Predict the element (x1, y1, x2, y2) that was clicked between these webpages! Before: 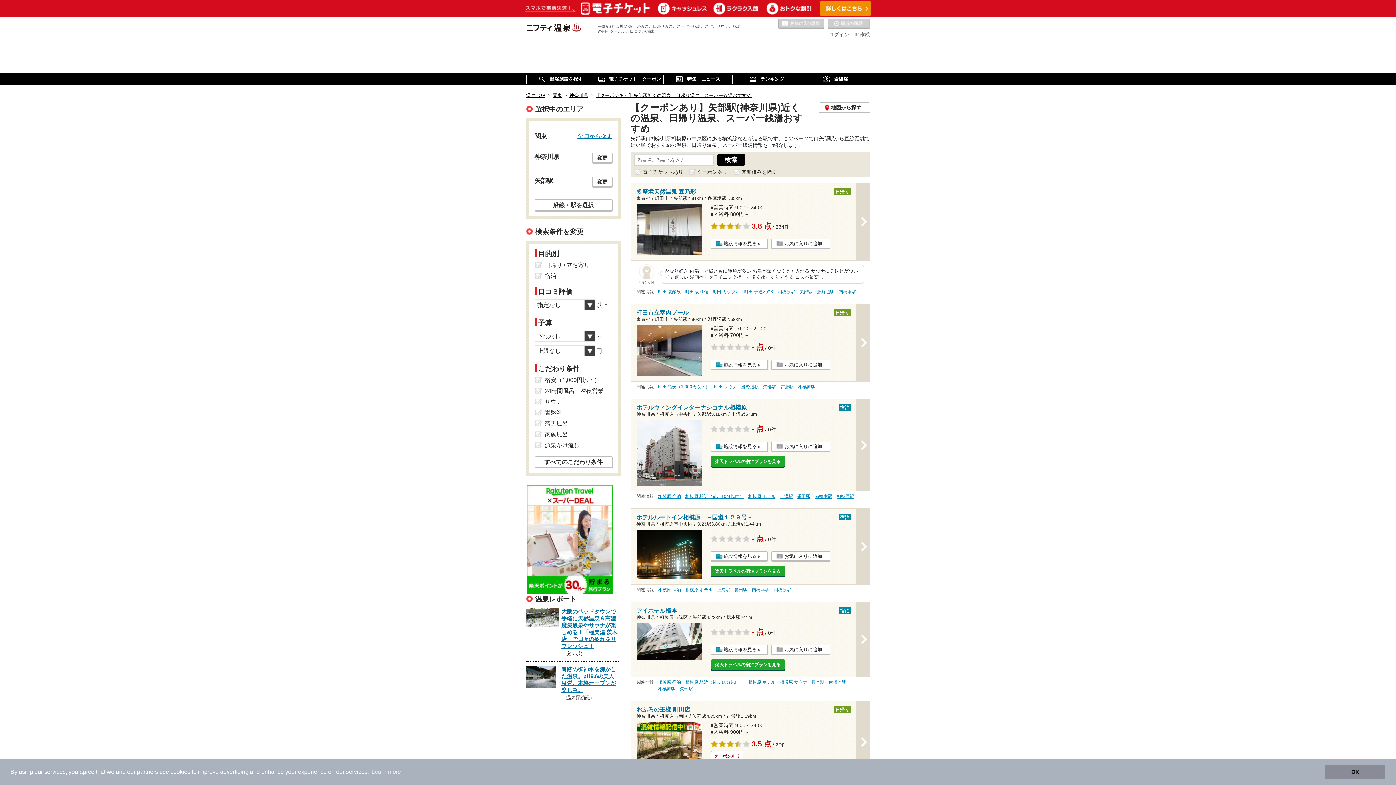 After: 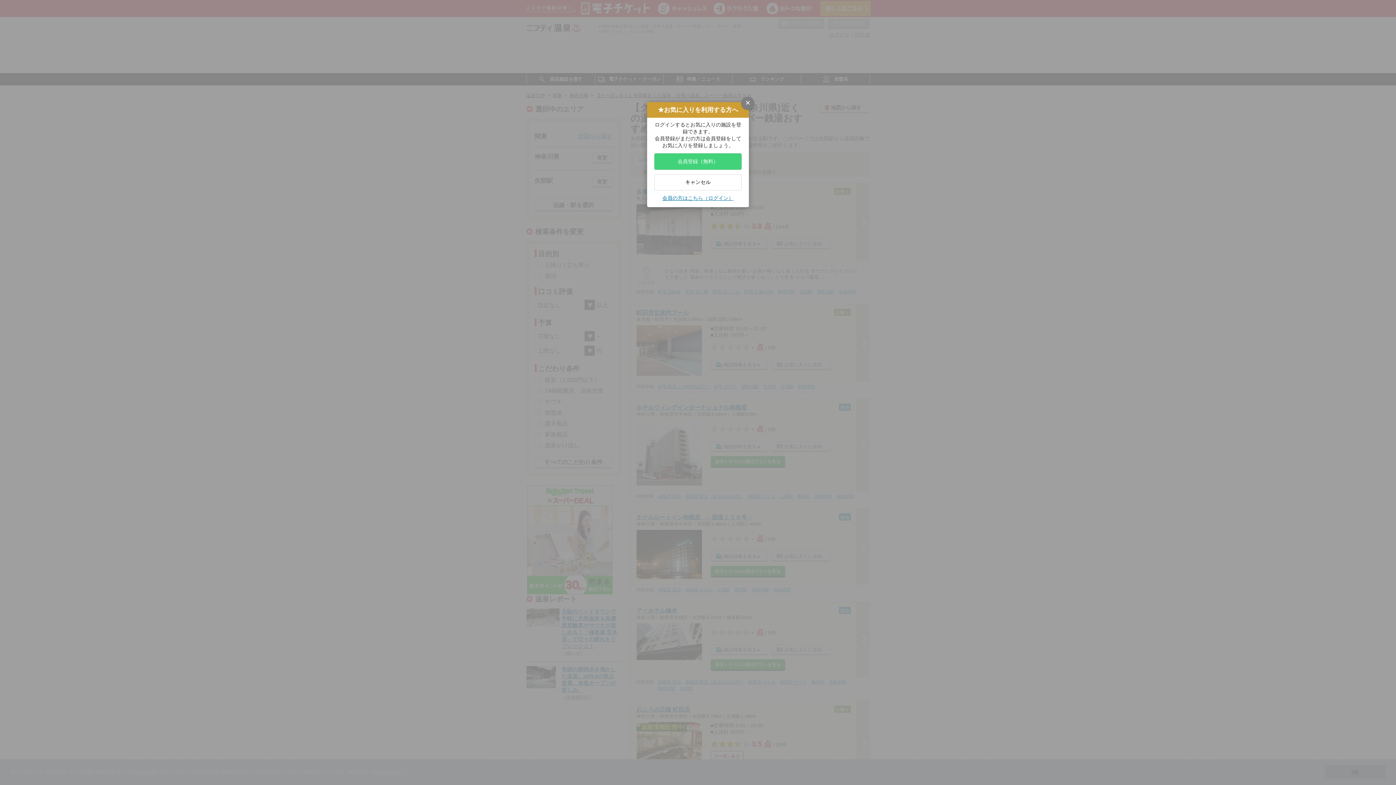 Action: label: お気に入りに追加 bbox: (771, 644, 830, 655)